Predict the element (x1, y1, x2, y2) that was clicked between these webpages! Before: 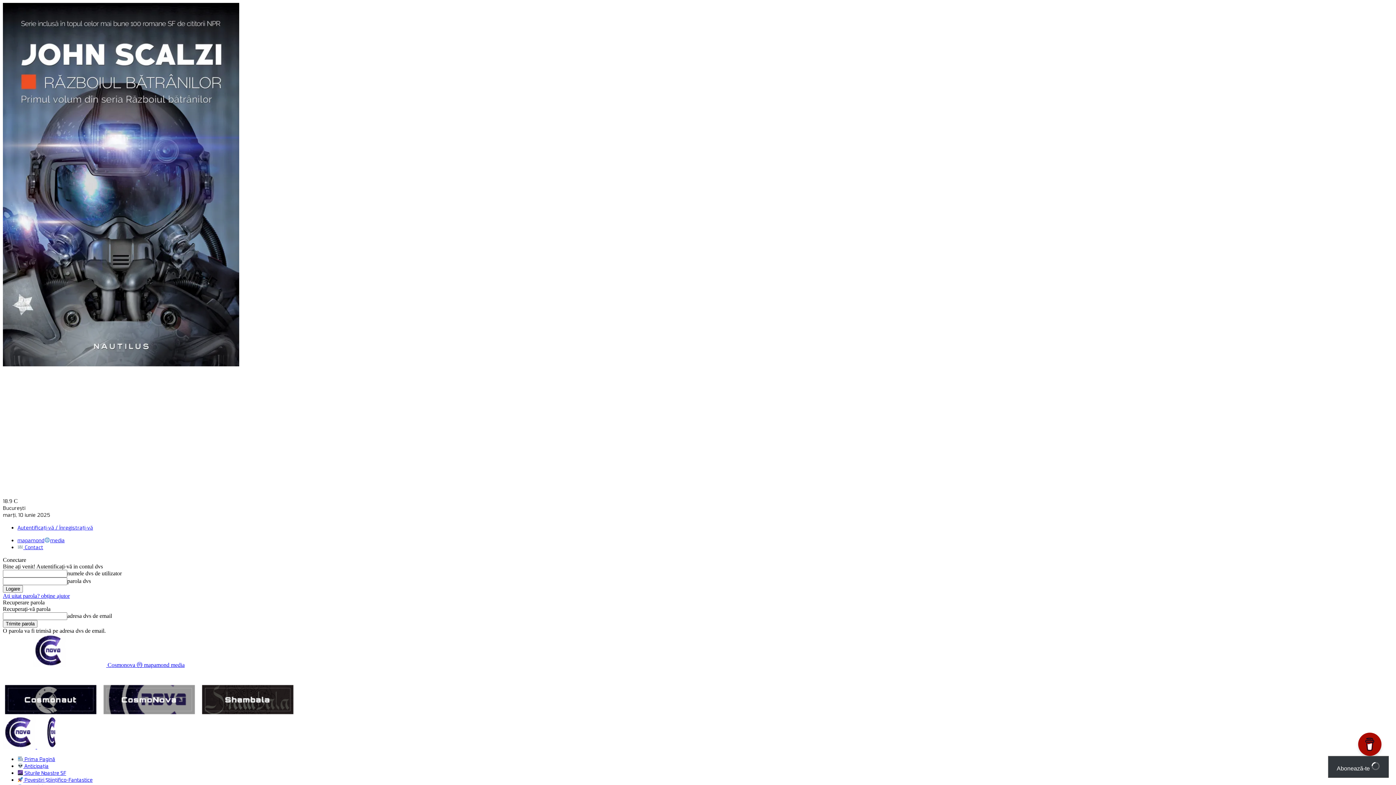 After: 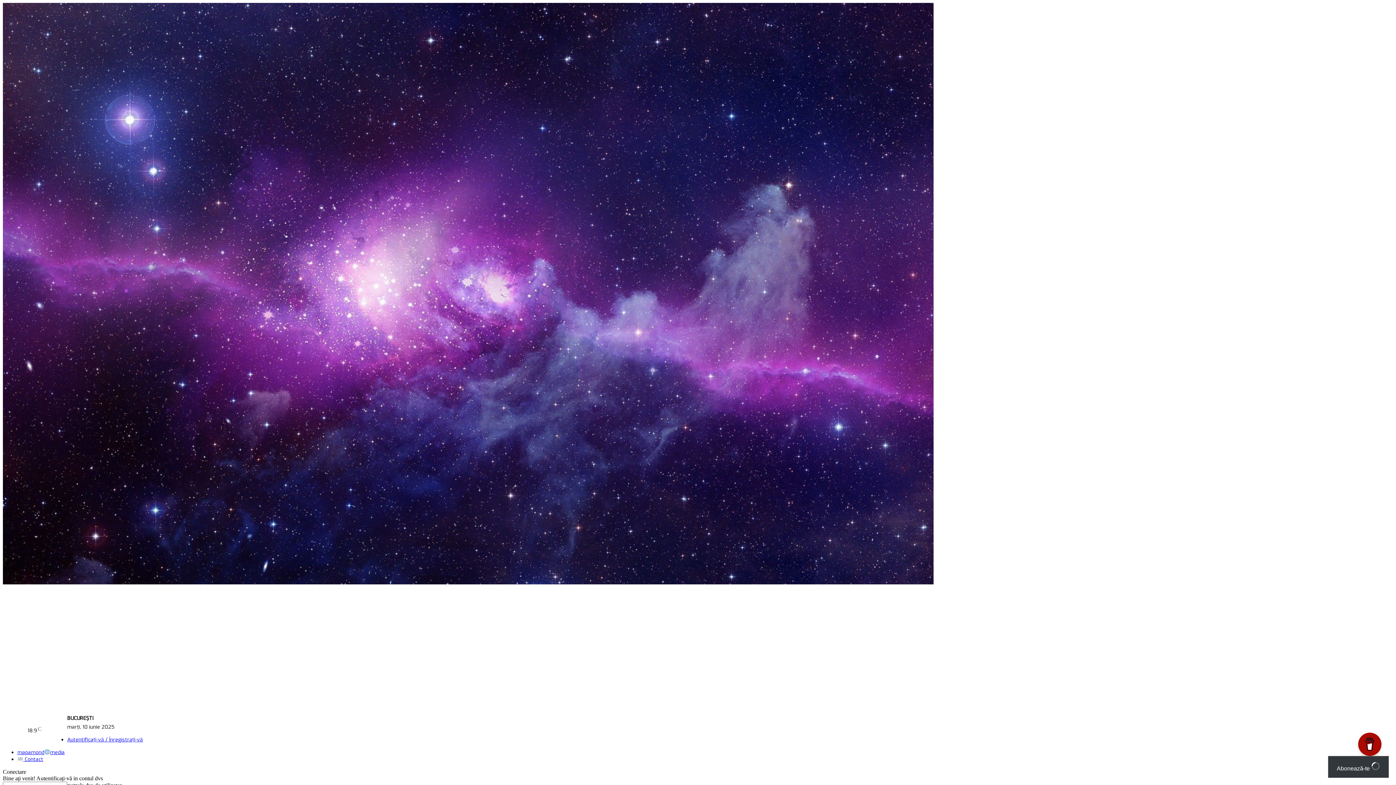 Action: label: Logo bbox: (37, 744, 69, 750)